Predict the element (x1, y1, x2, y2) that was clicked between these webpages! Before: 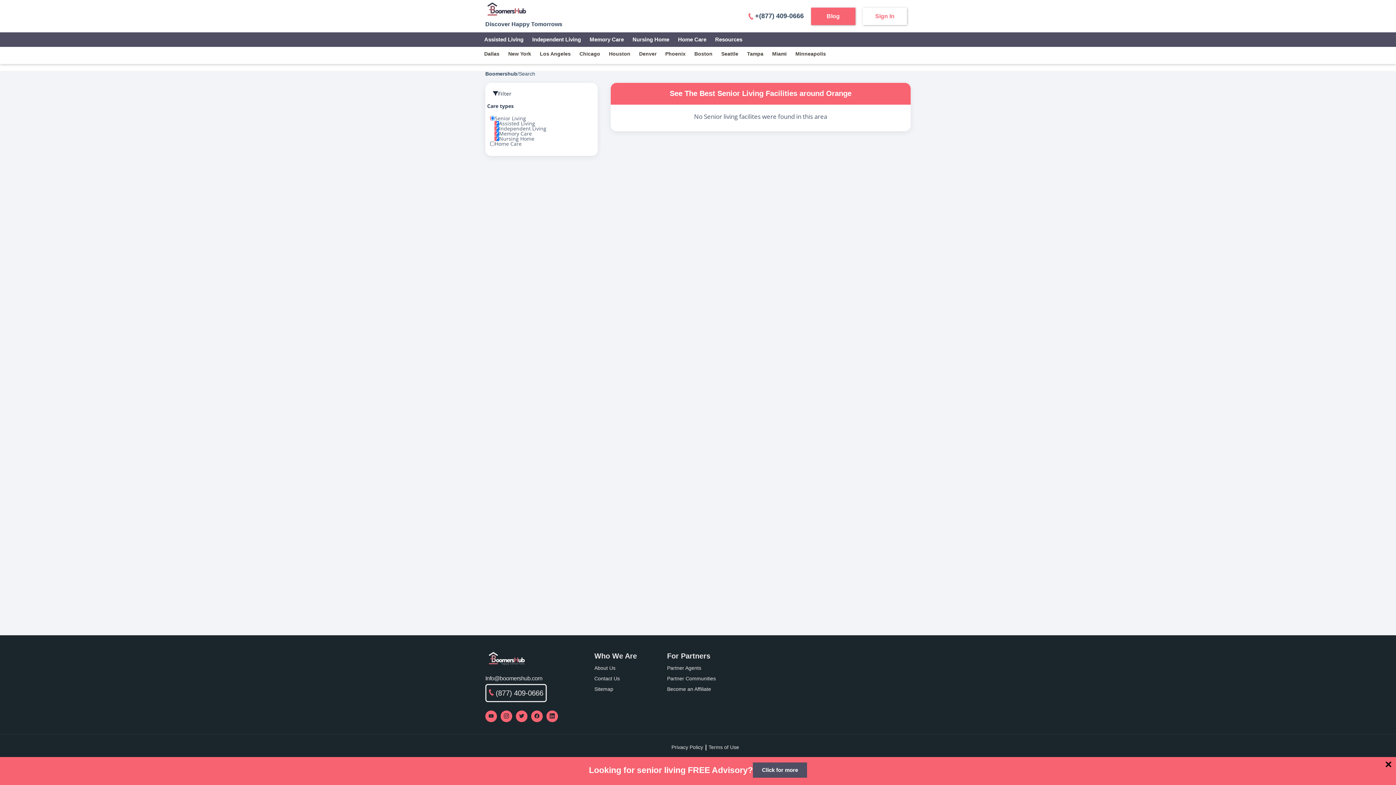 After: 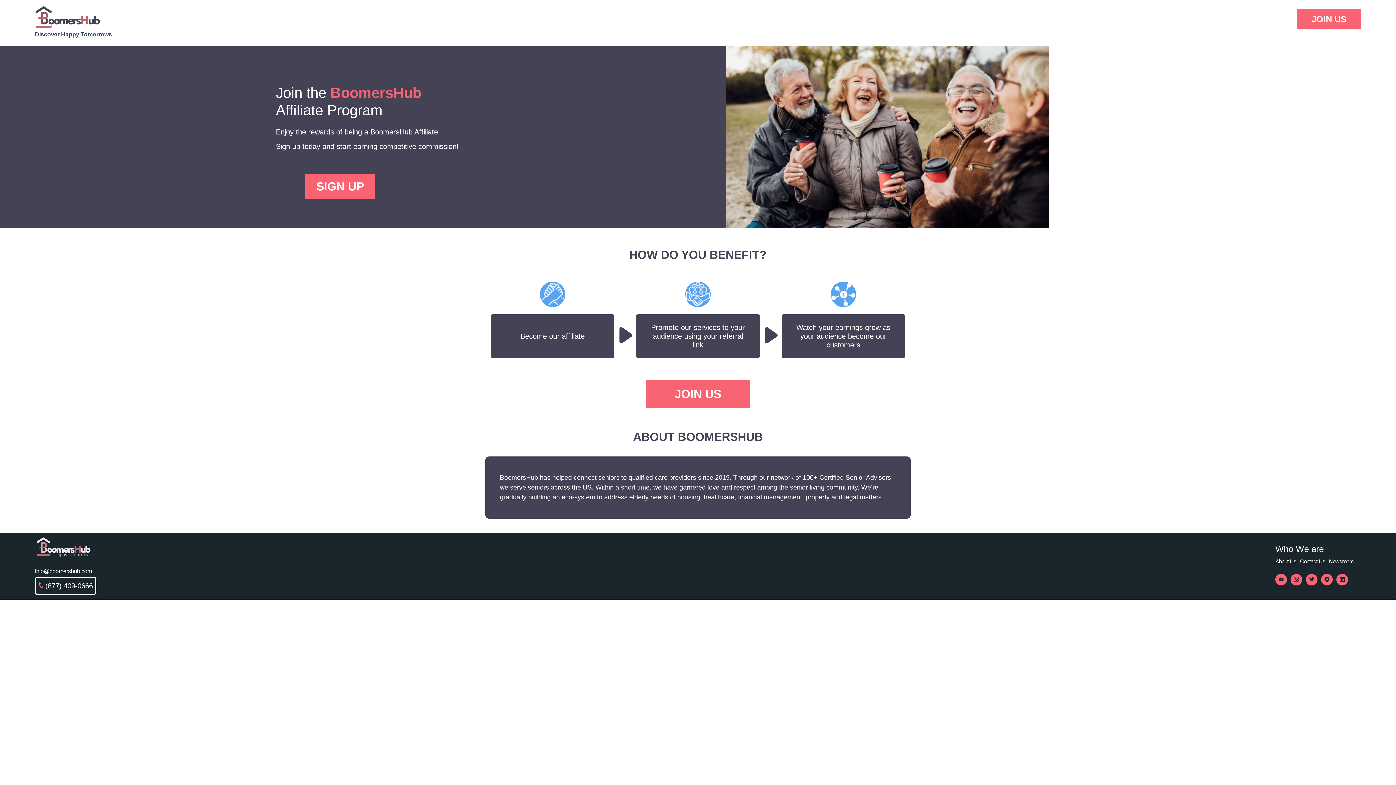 Action: label: Become an Affiliate bbox: (667, 686, 711, 692)